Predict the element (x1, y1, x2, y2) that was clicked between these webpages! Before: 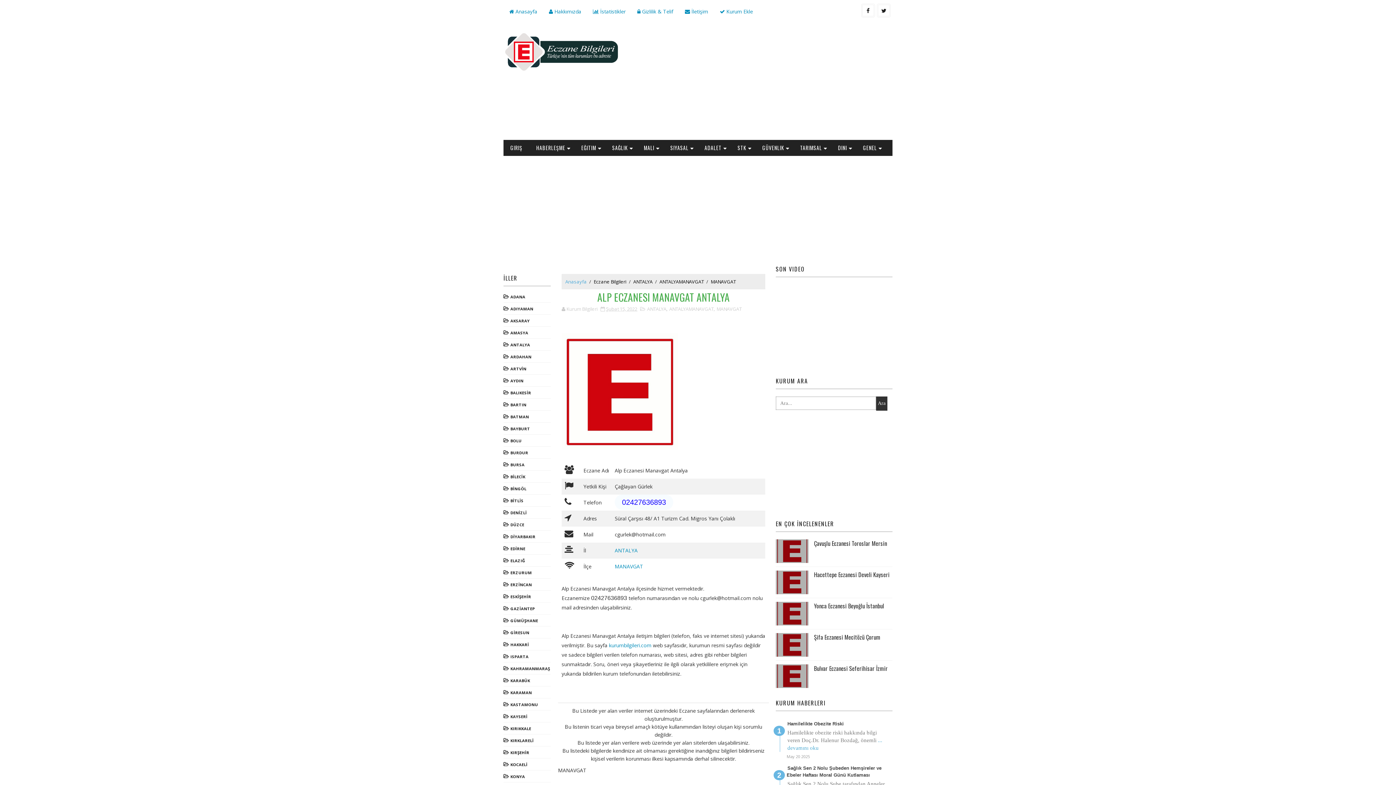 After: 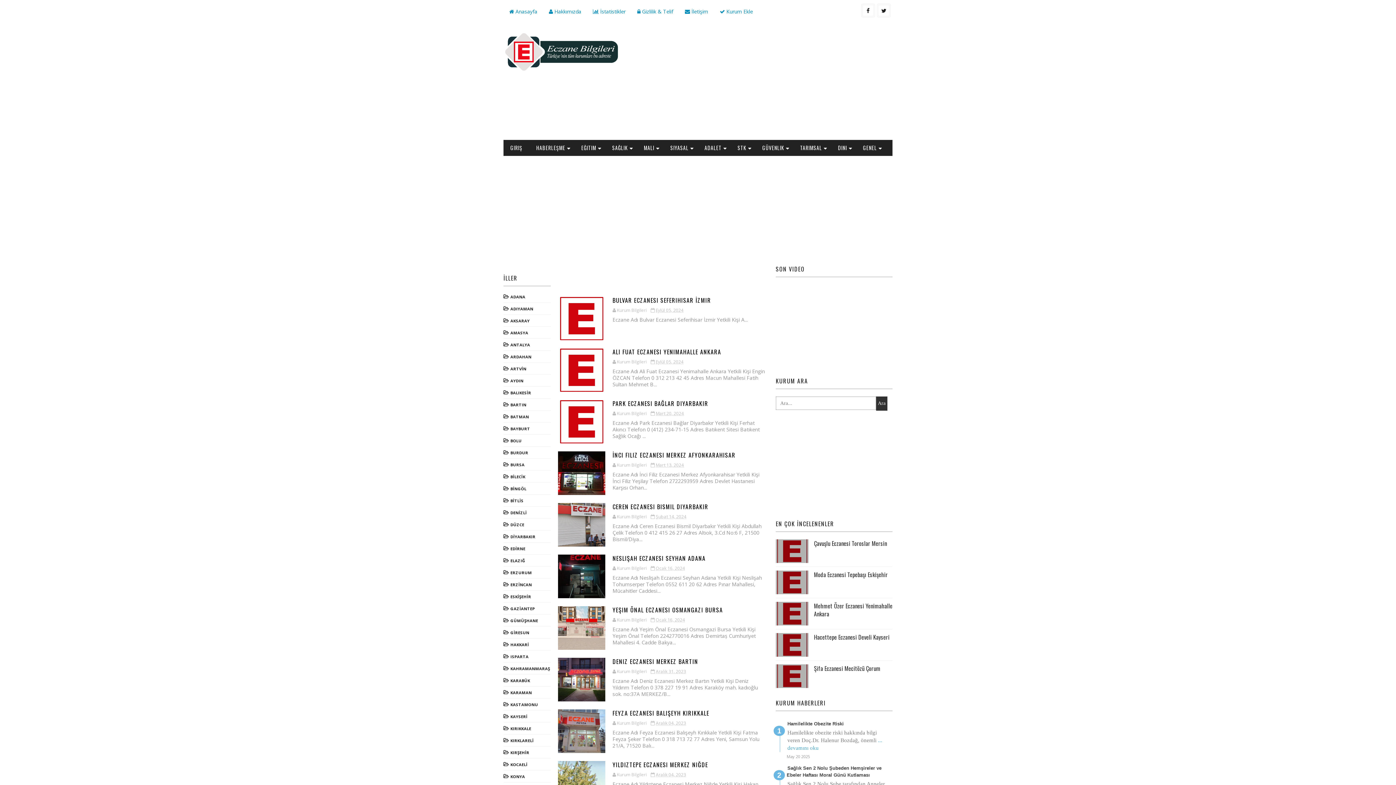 Action: bbox: (593, 278, 627, 285) label: Eczane Bilgileri